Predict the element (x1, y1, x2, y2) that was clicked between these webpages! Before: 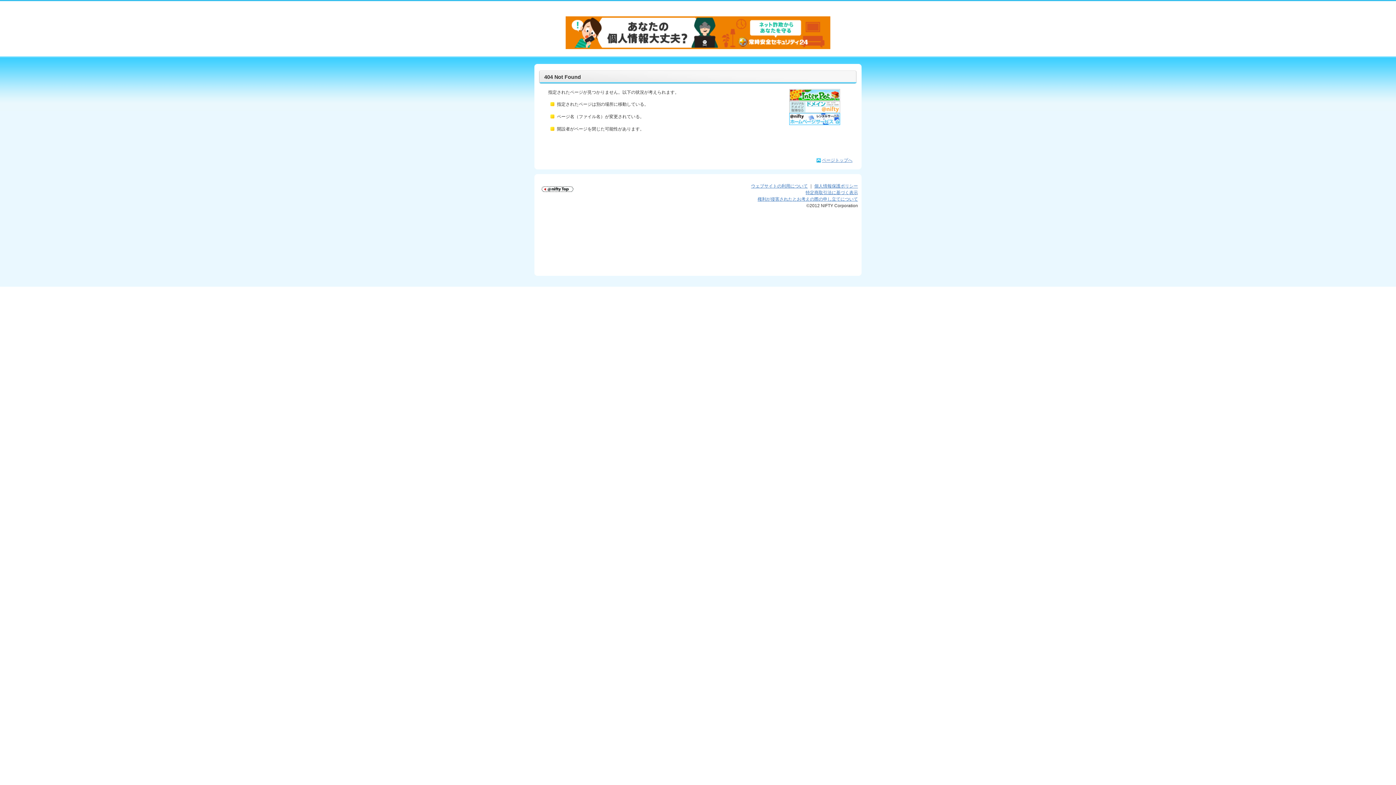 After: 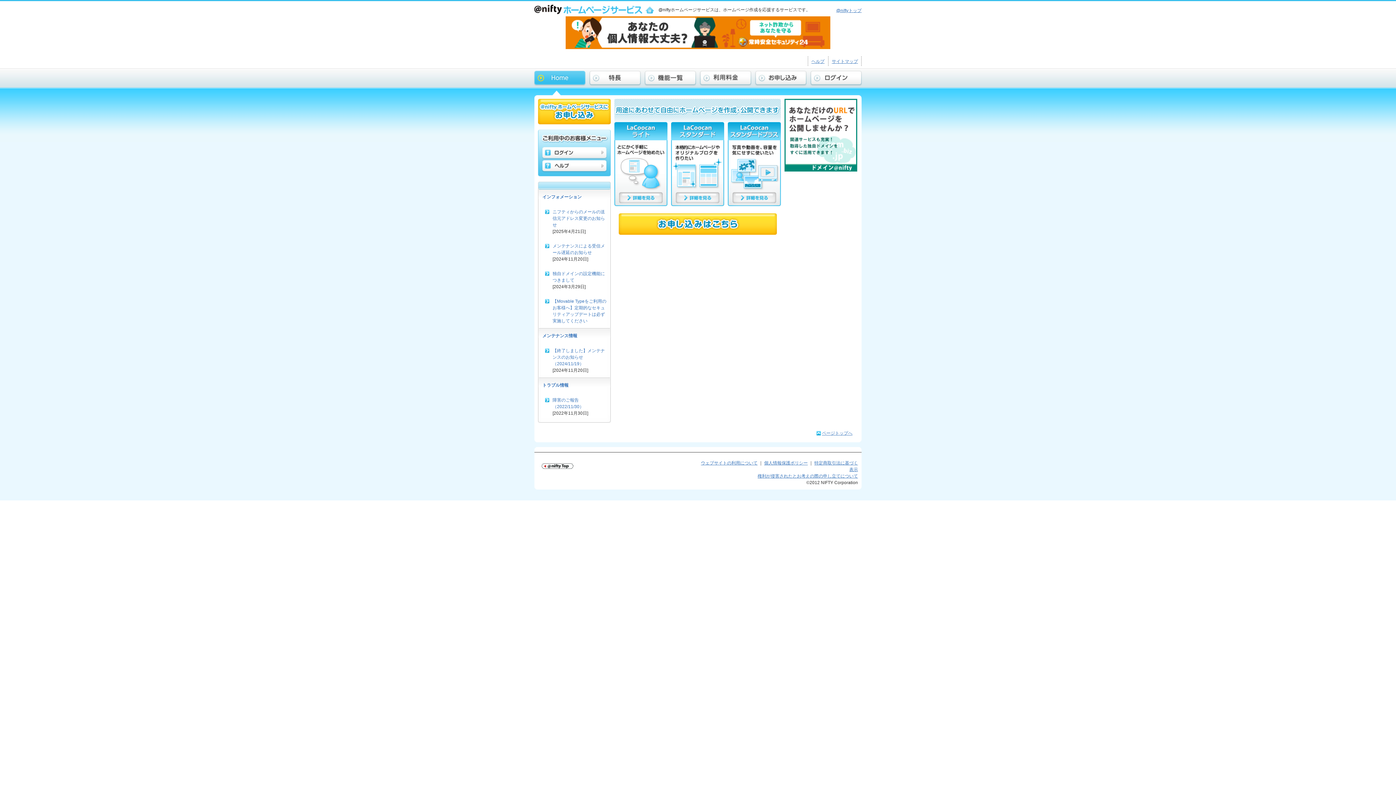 Action: bbox: (789, 113, 840, 118)